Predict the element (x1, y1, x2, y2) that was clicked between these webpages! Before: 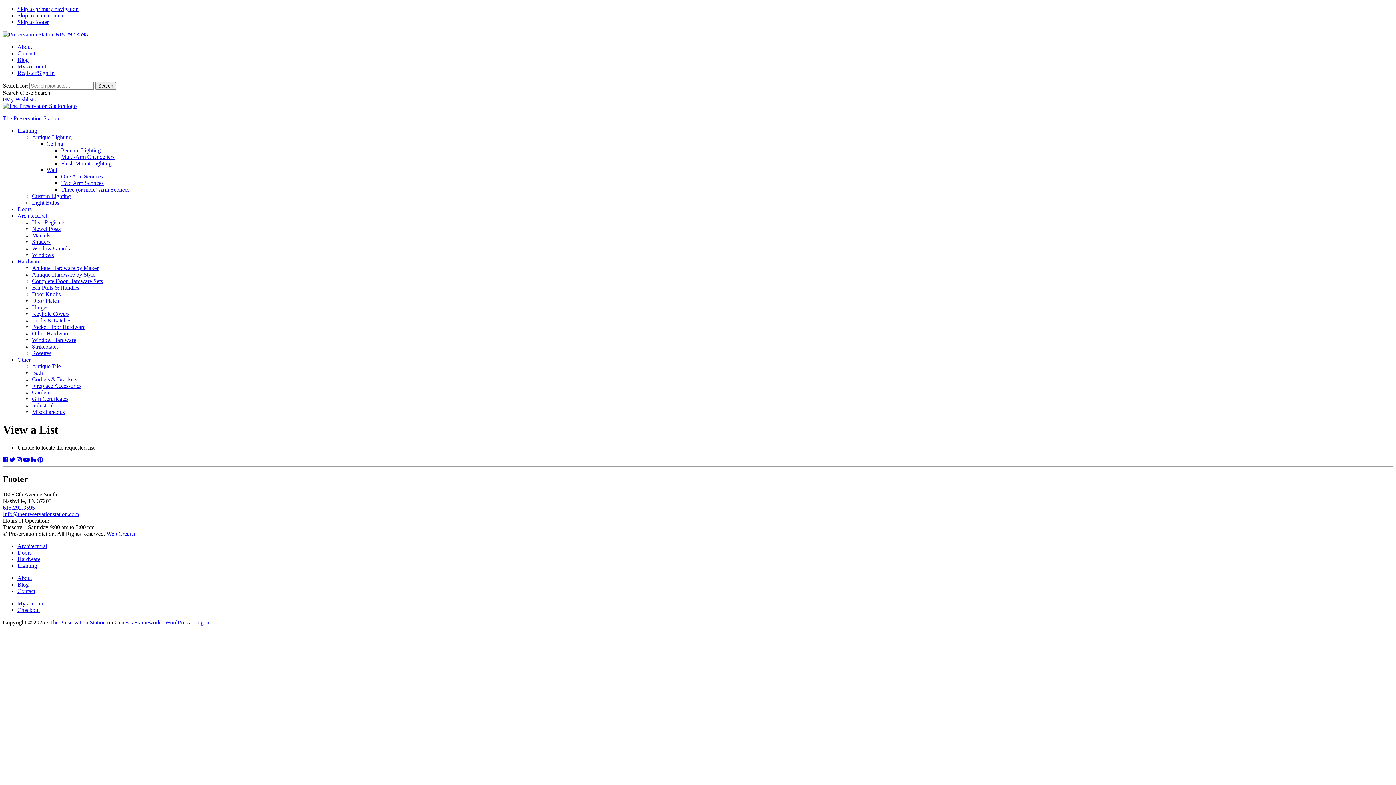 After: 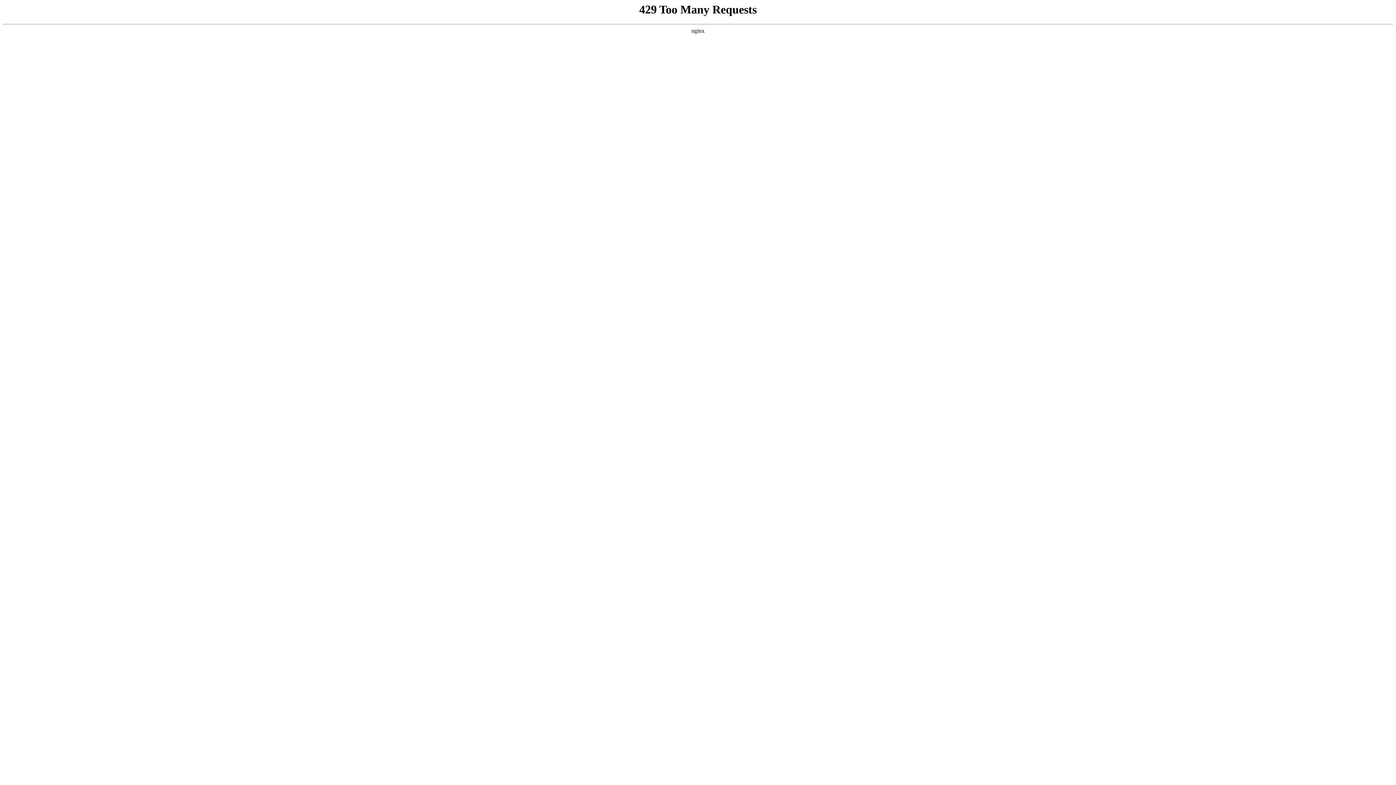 Action: label: Light Bulbs bbox: (32, 199, 59, 205)